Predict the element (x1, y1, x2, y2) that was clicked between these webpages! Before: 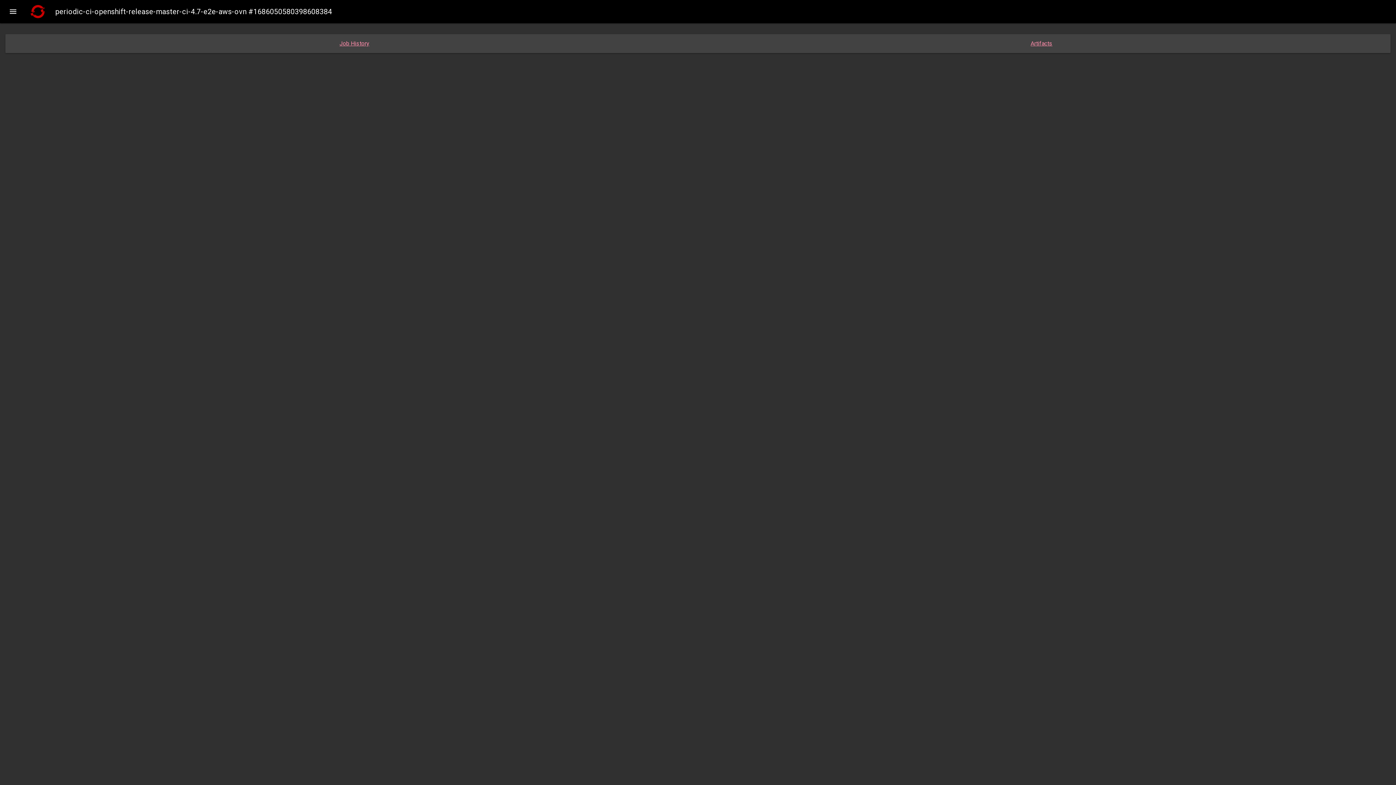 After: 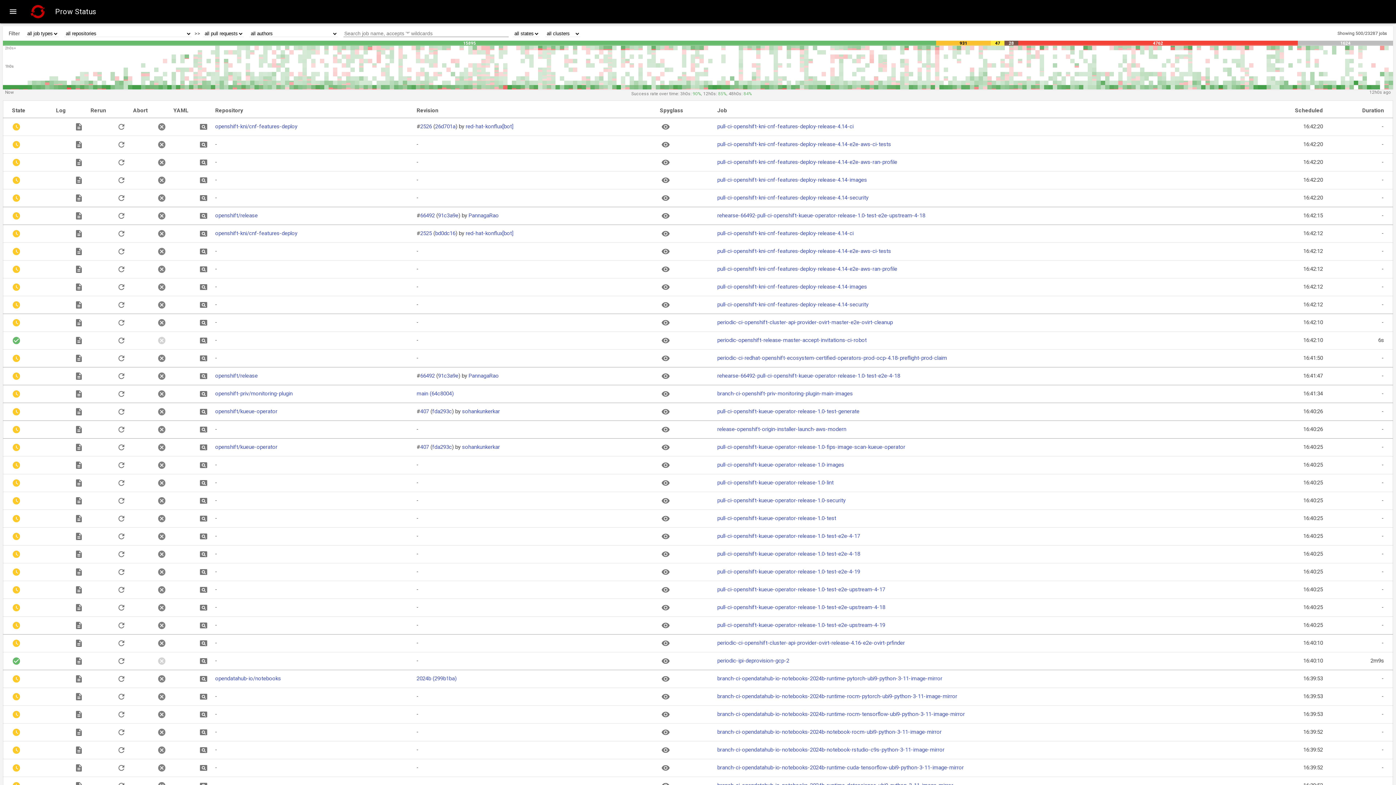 Action: bbox: (29, 2, 46, 20)